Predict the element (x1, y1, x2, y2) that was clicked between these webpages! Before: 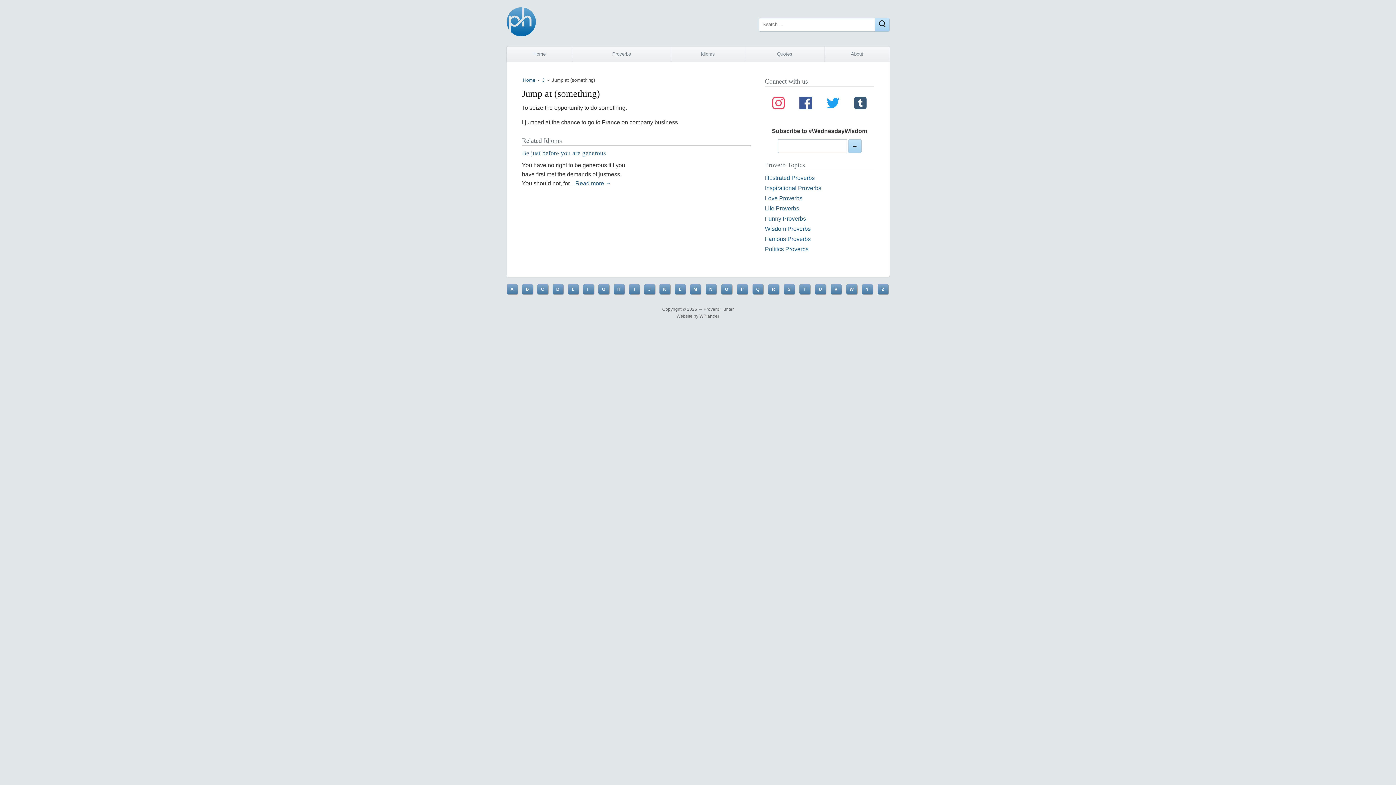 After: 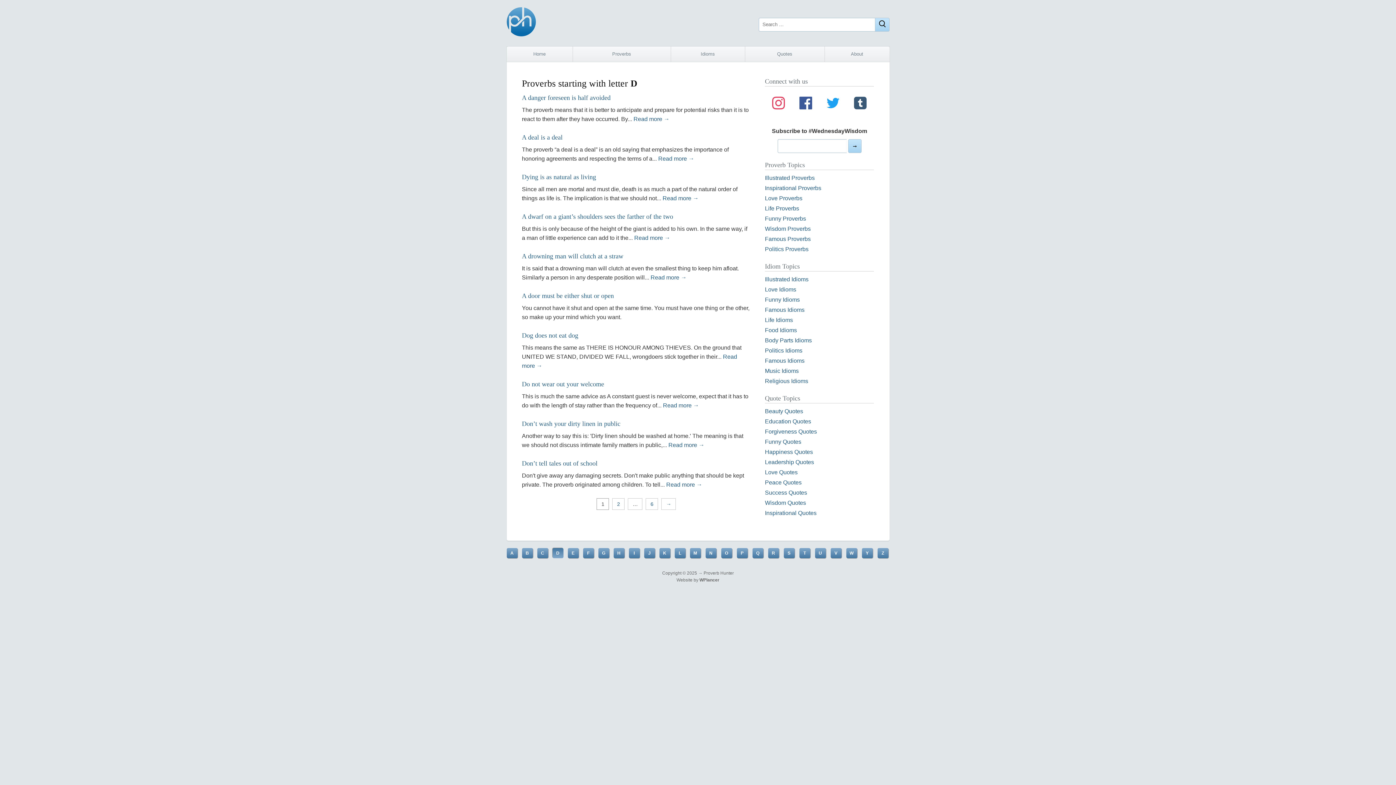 Action: label: D bbox: (552, 284, 563, 294)